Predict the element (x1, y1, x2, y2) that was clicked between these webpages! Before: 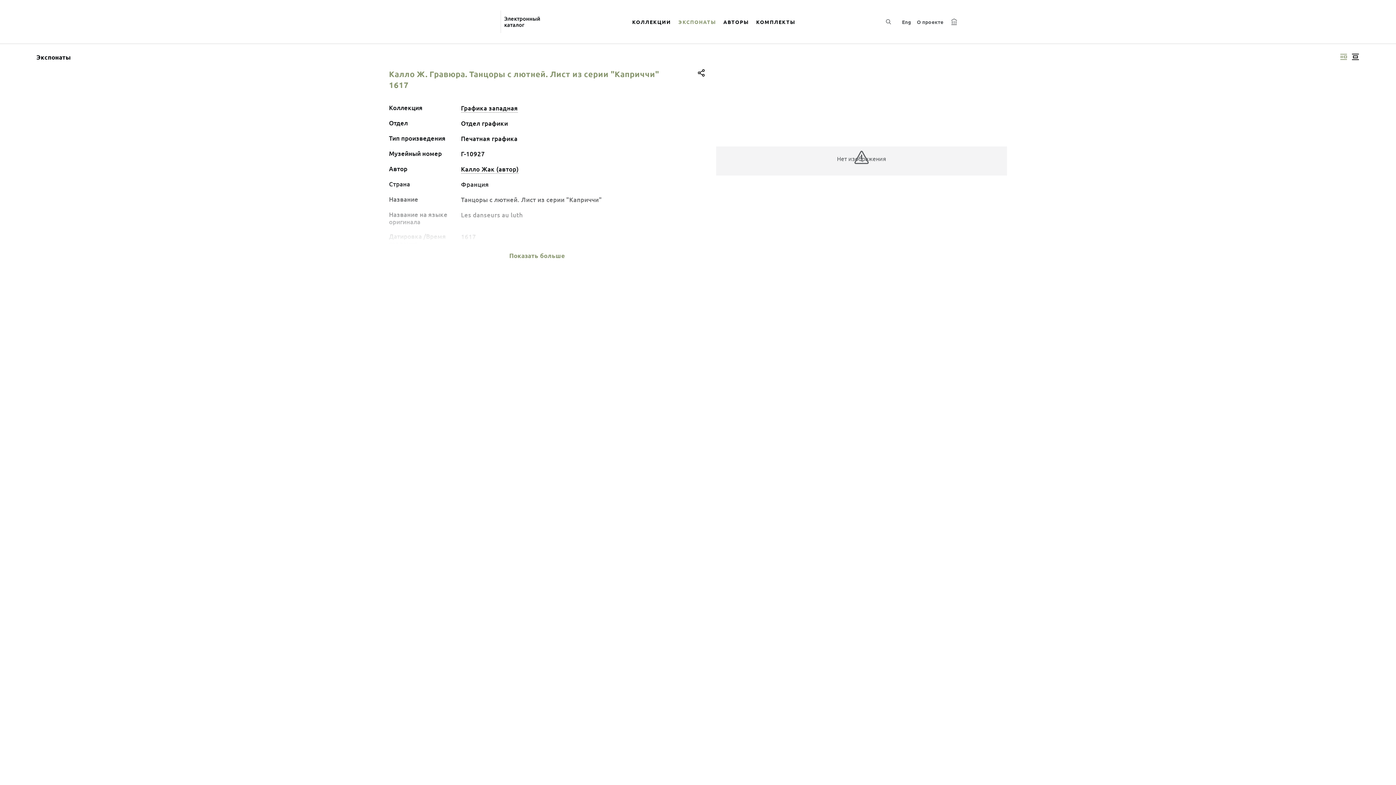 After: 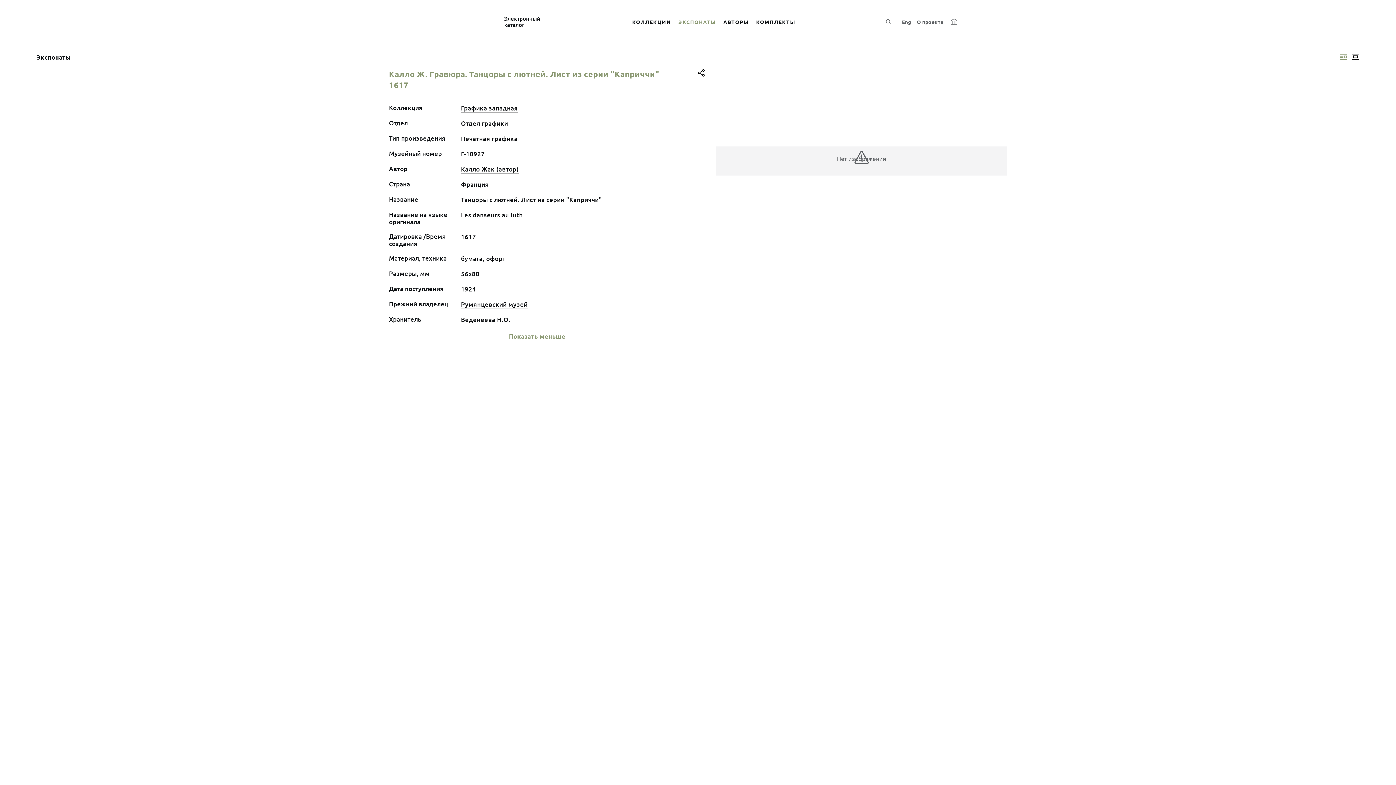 Action: label: Показать больше bbox: (507, 250, 566, 261)